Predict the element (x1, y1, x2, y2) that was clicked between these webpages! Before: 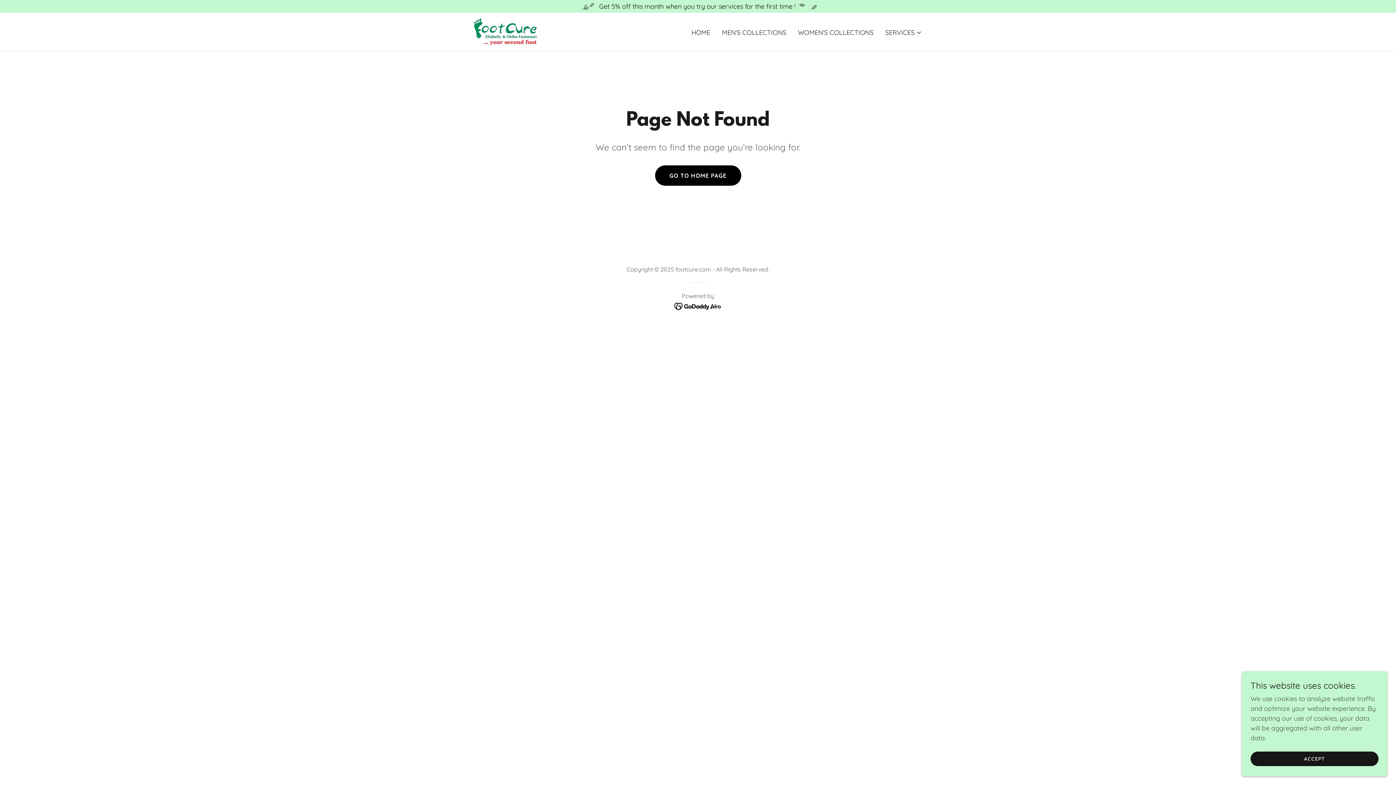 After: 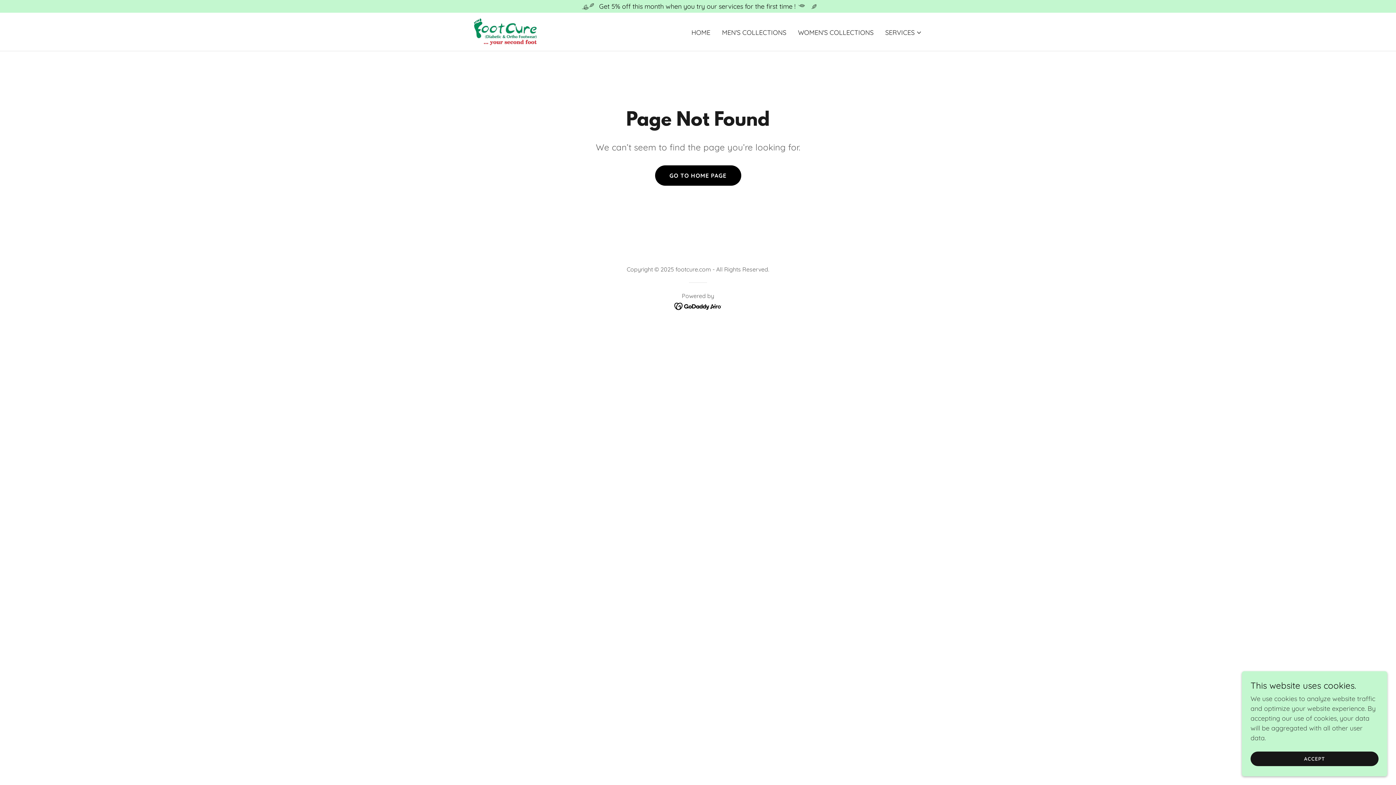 Action: bbox: (674, 301, 722, 310)